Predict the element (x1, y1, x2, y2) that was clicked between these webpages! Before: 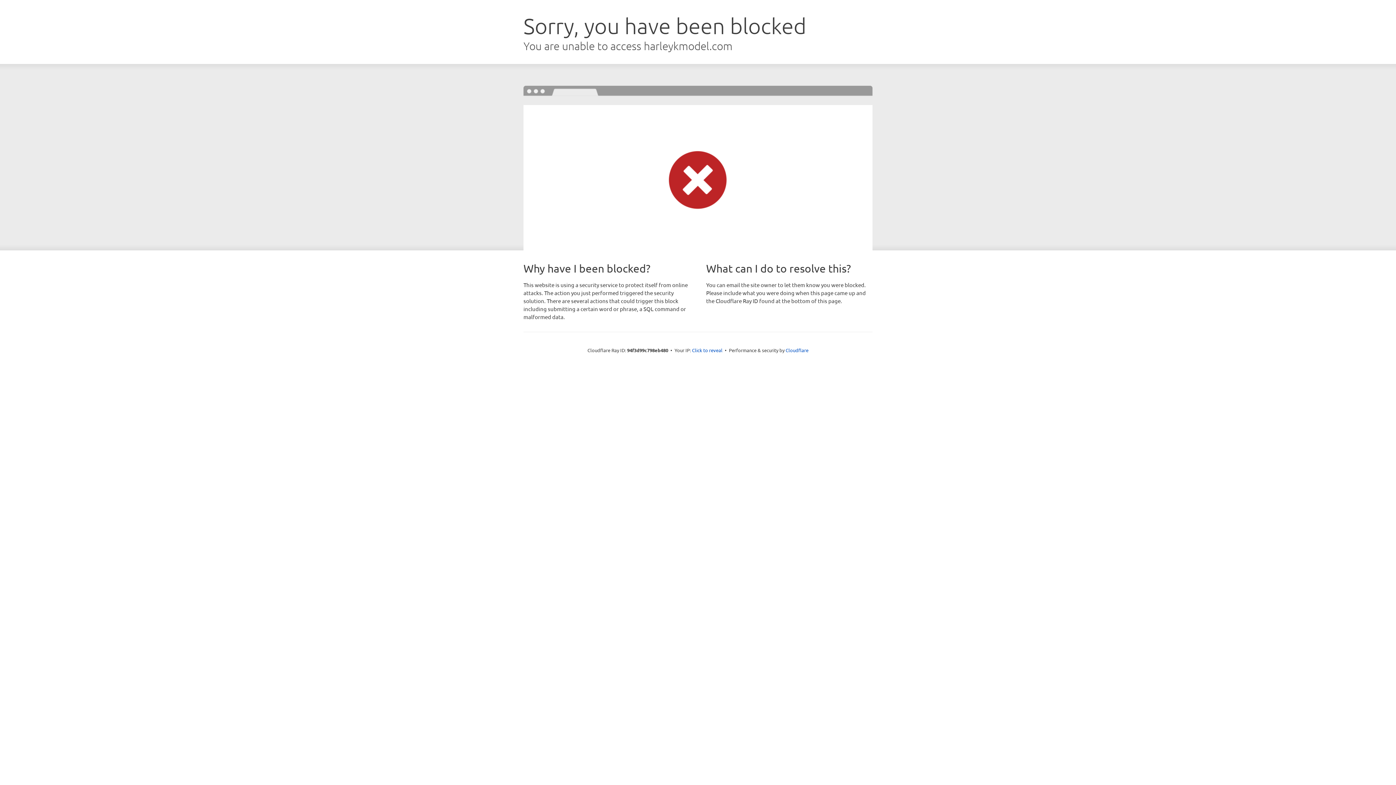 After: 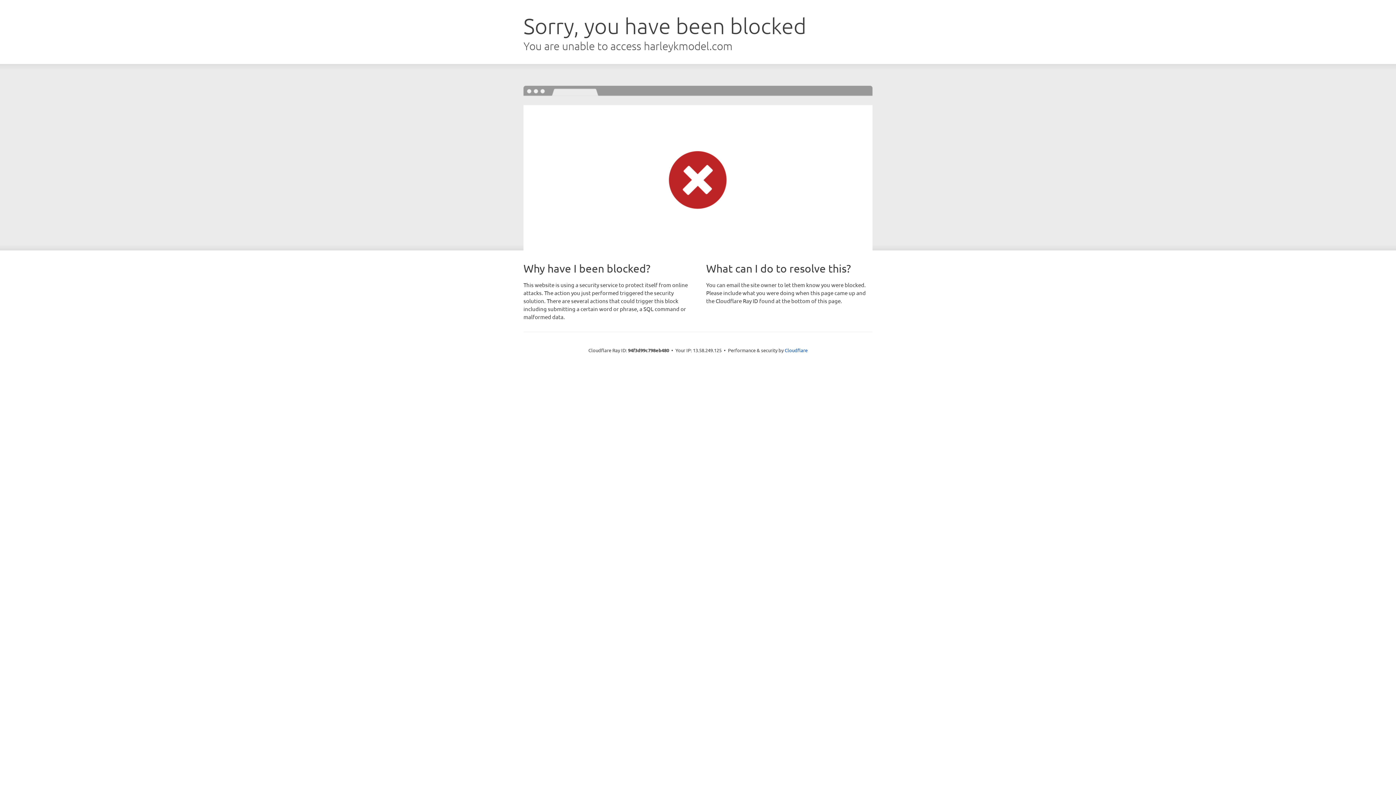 Action: label: Click to reveal bbox: (692, 346, 722, 353)